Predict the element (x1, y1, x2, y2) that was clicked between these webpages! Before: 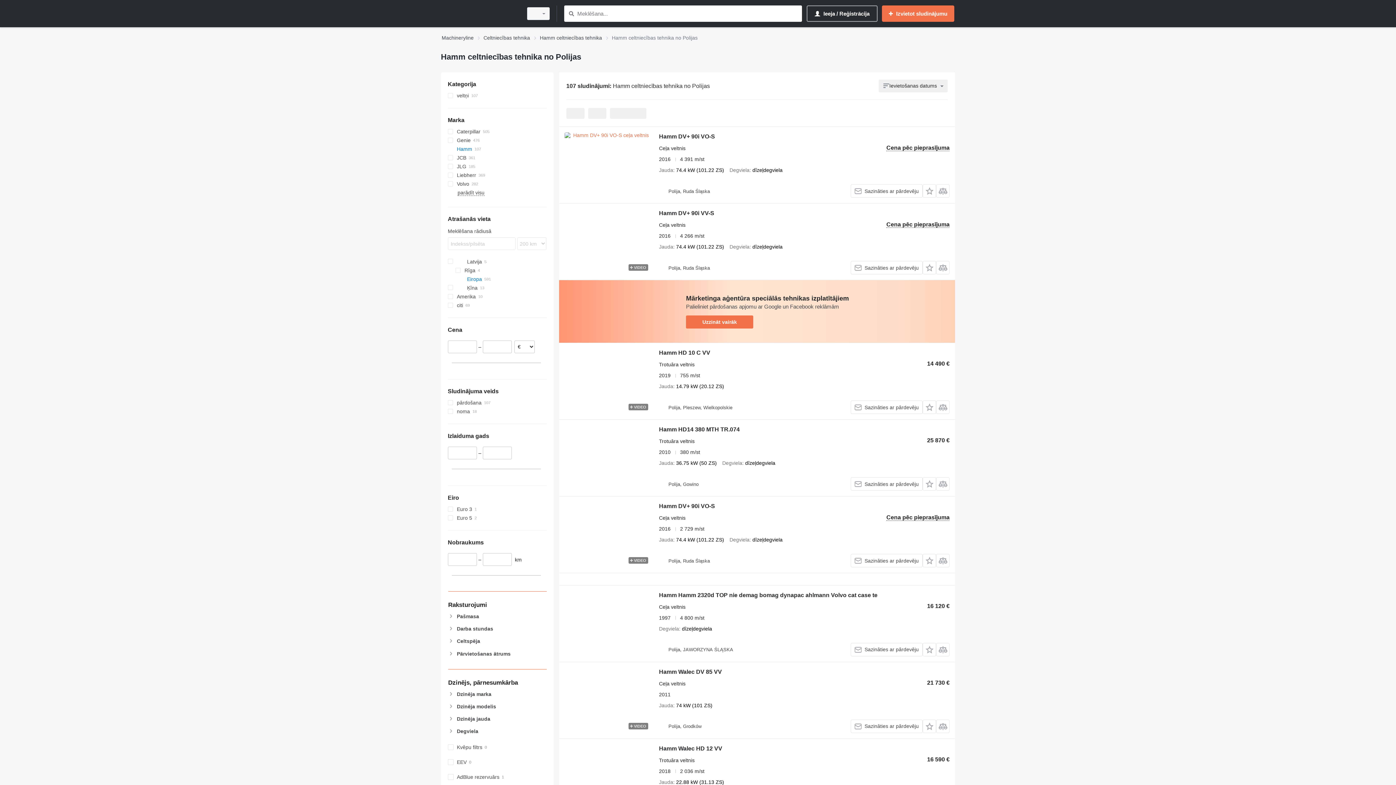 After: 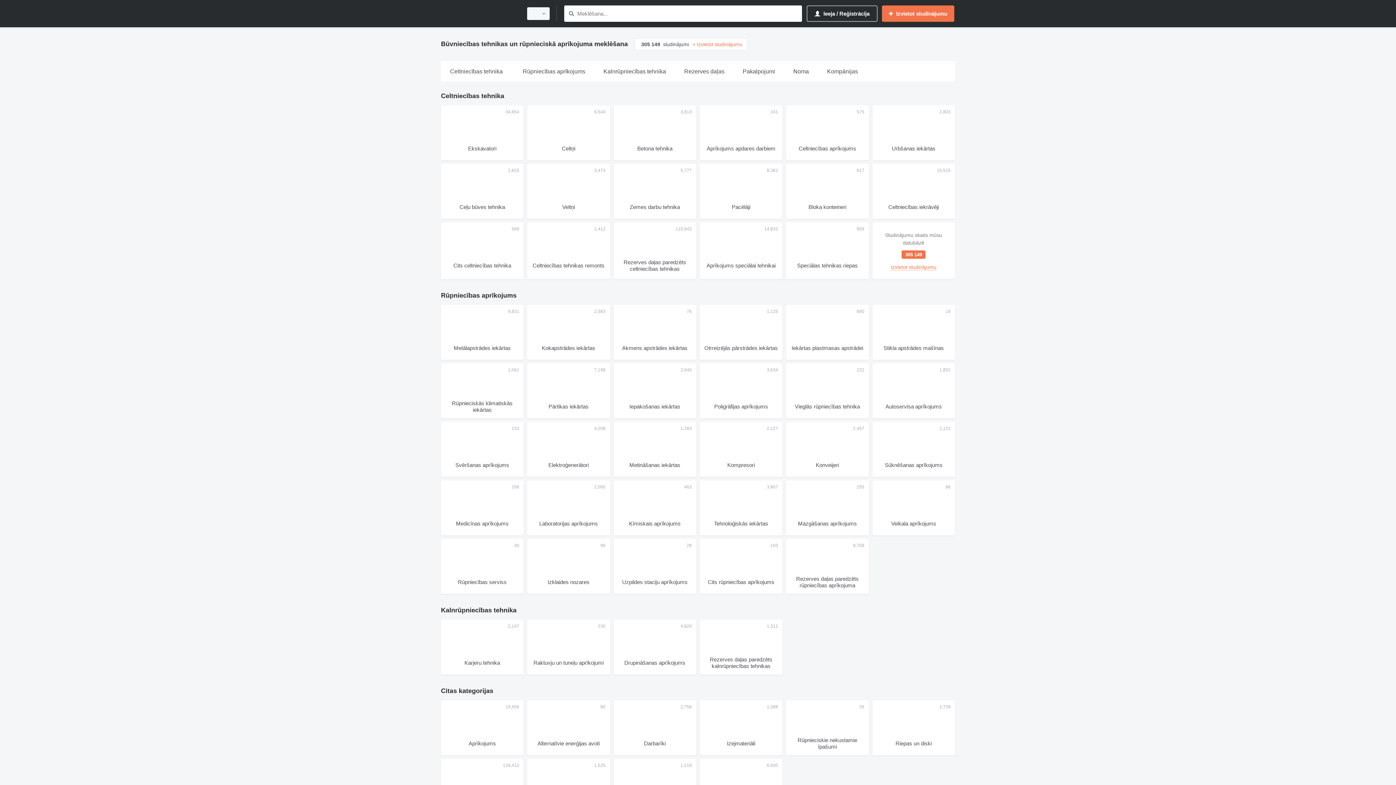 Action: label: Machineryline bbox: (441, 33, 473, 42)